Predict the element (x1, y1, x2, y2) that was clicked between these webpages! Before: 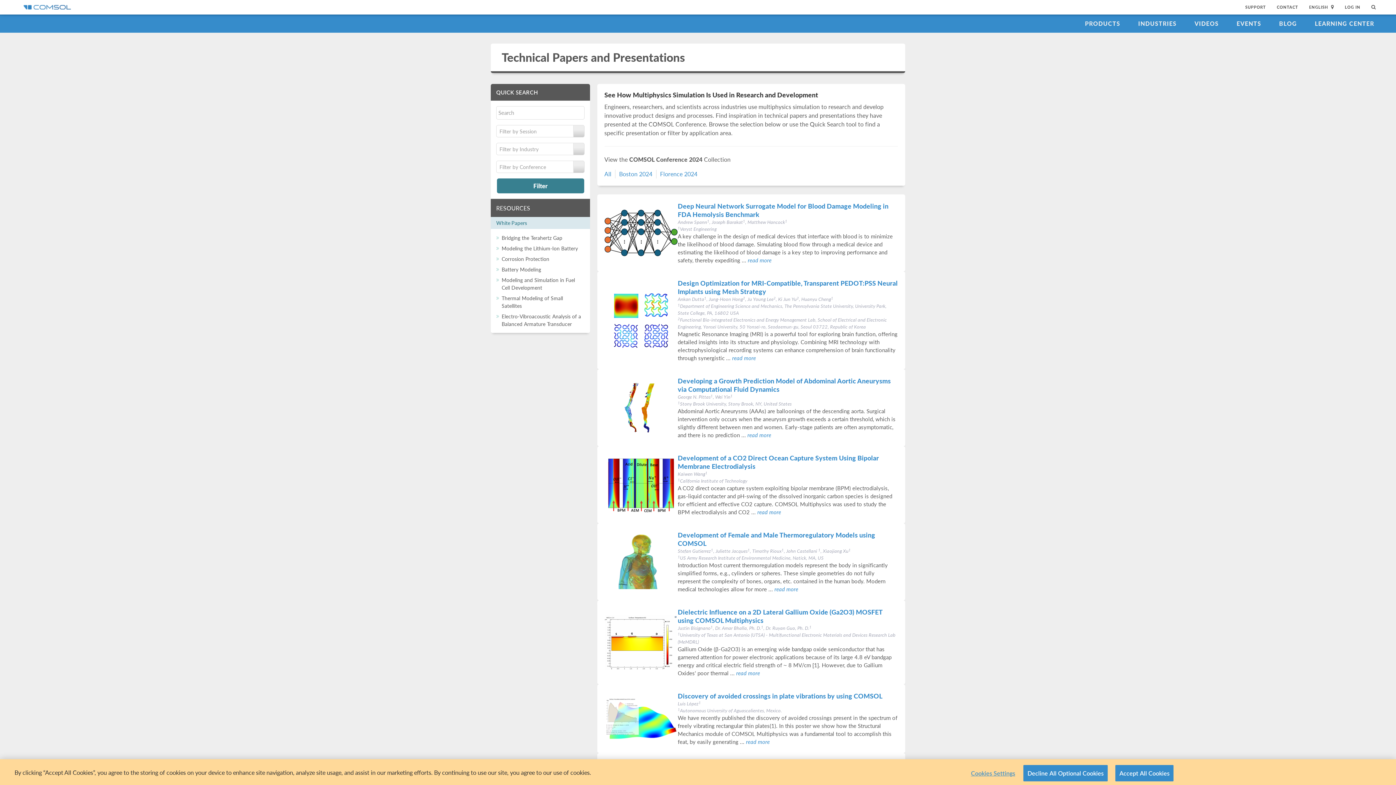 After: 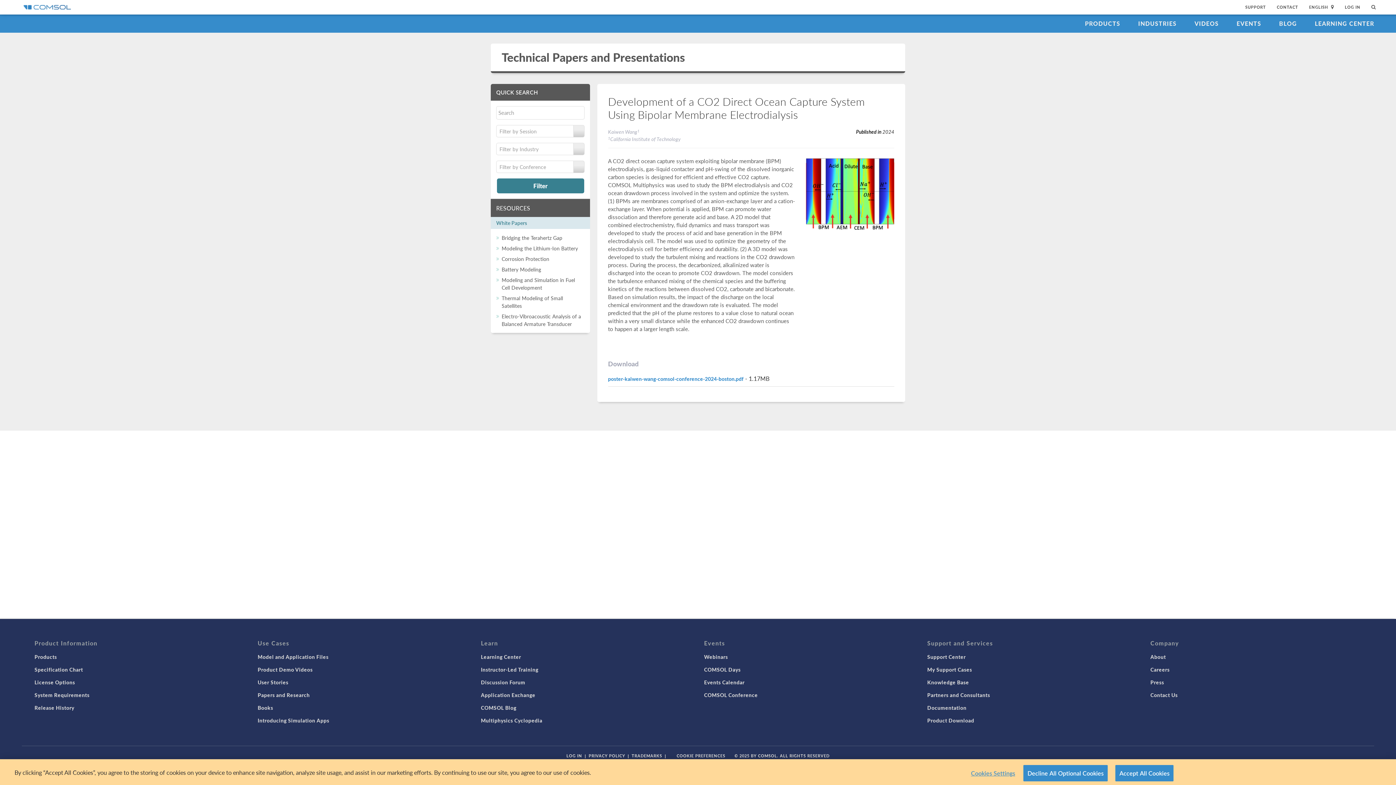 Action: label: read more bbox: (757, 508, 781, 516)